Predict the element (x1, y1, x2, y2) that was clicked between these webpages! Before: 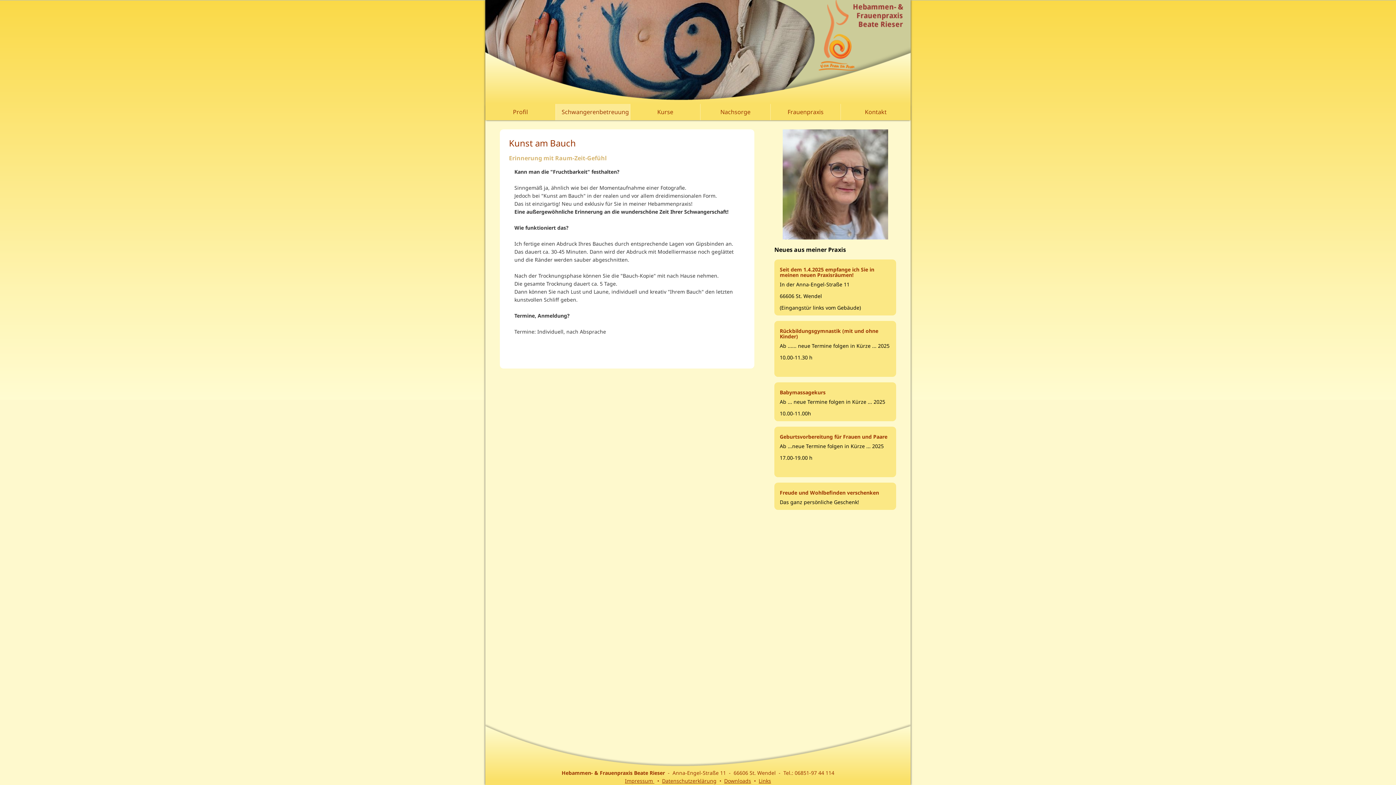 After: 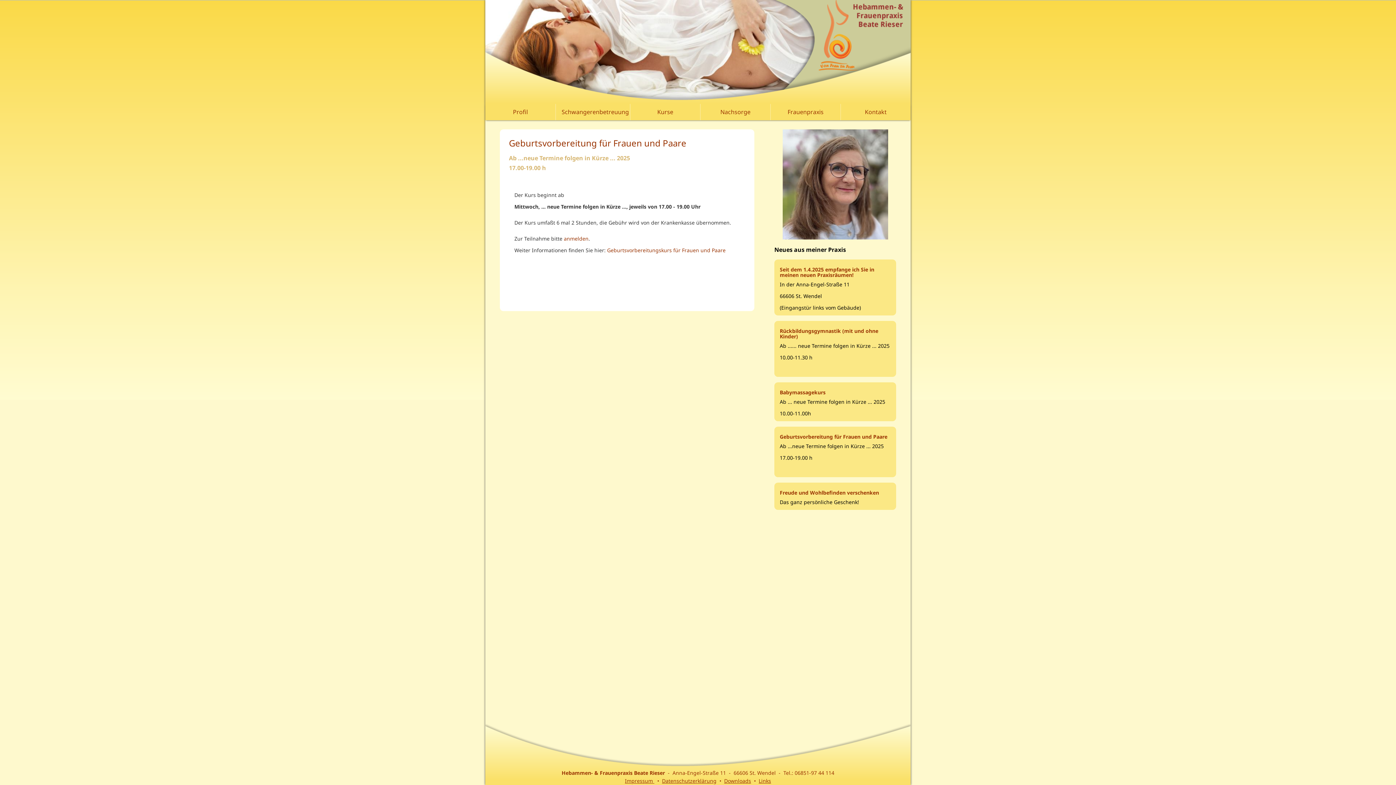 Action: bbox: (780, 434, 890, 473) label: Geburtsvorbereitung für Frauen und Paare

Ab ...neue Termine folgen in Kürze ... 2025

17.00-19.00 h

 